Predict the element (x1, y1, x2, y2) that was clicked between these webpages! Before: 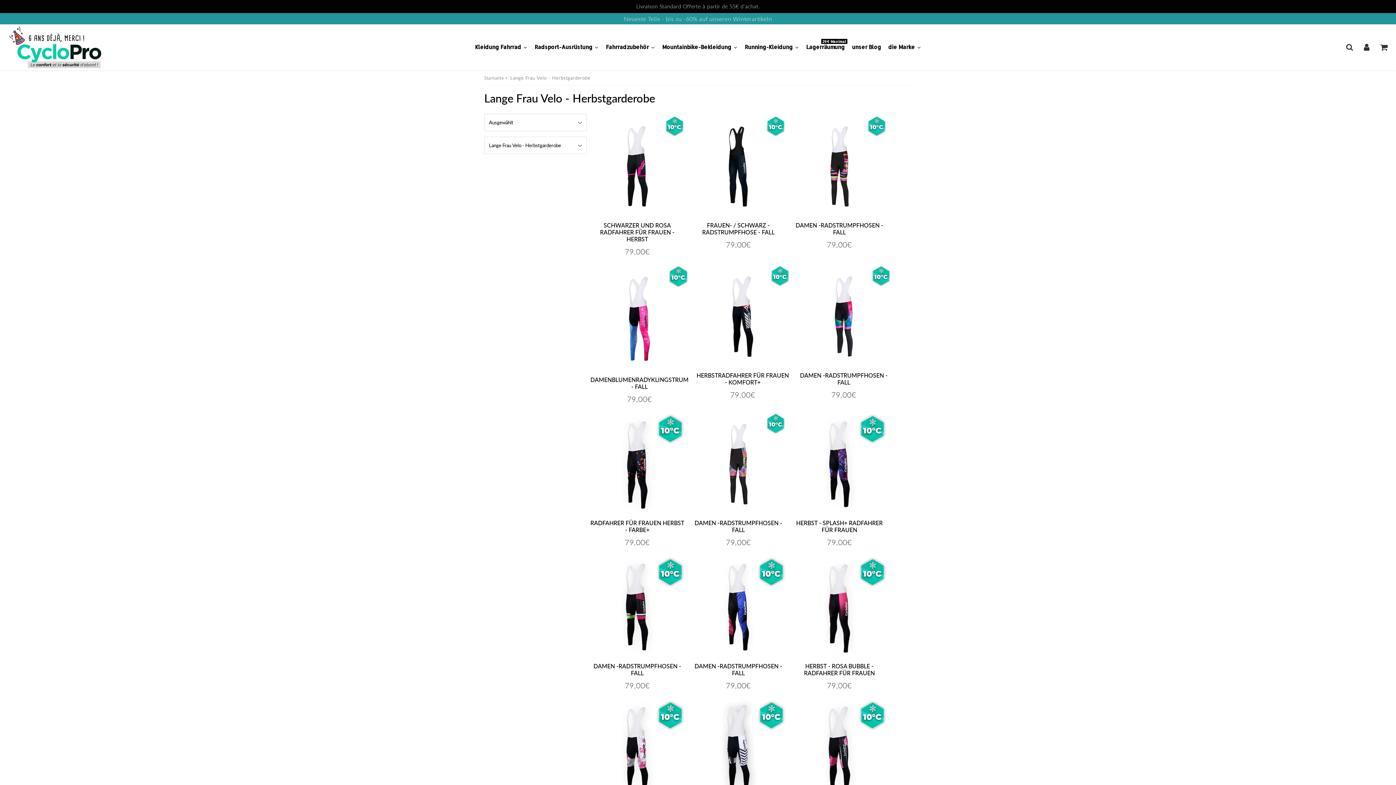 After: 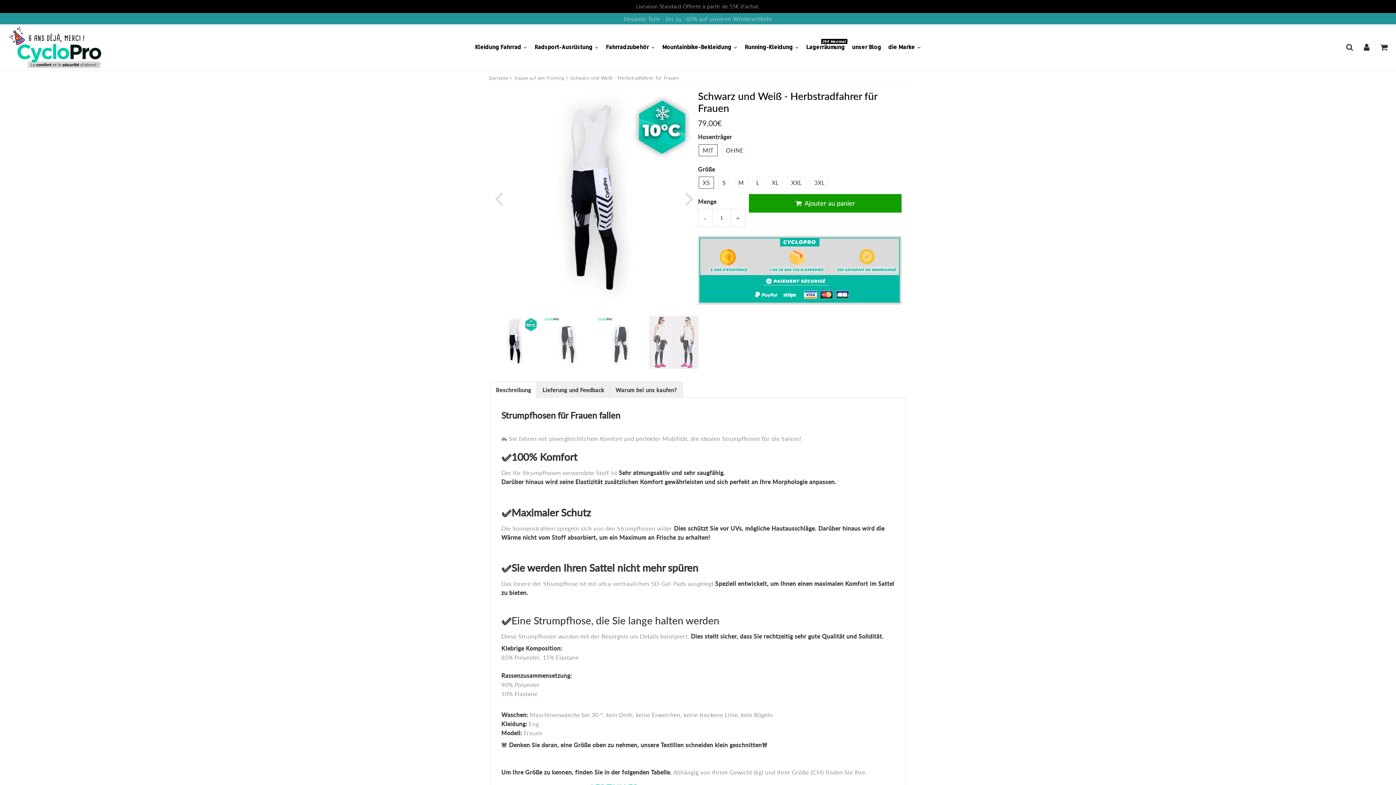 Action: bbox: (687, 697, 789, 799)